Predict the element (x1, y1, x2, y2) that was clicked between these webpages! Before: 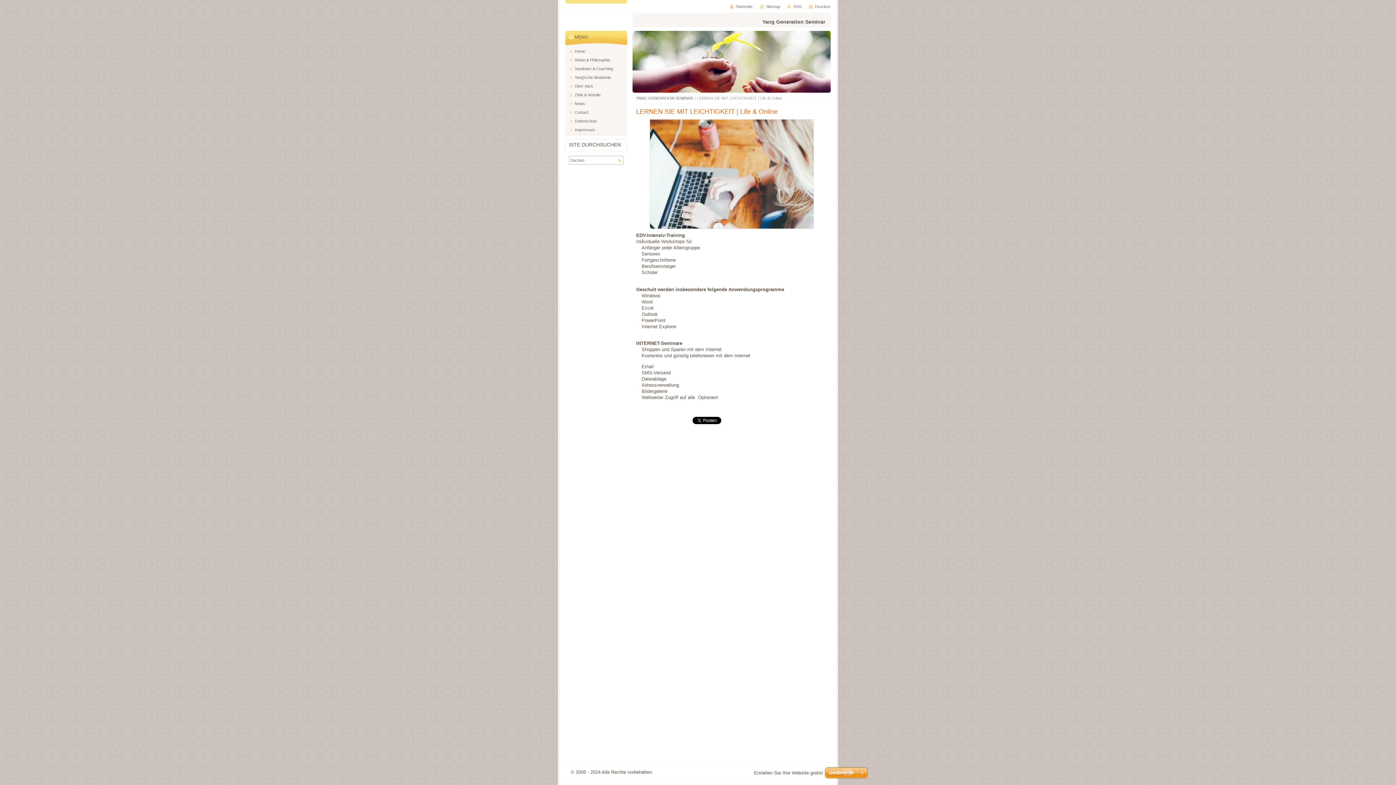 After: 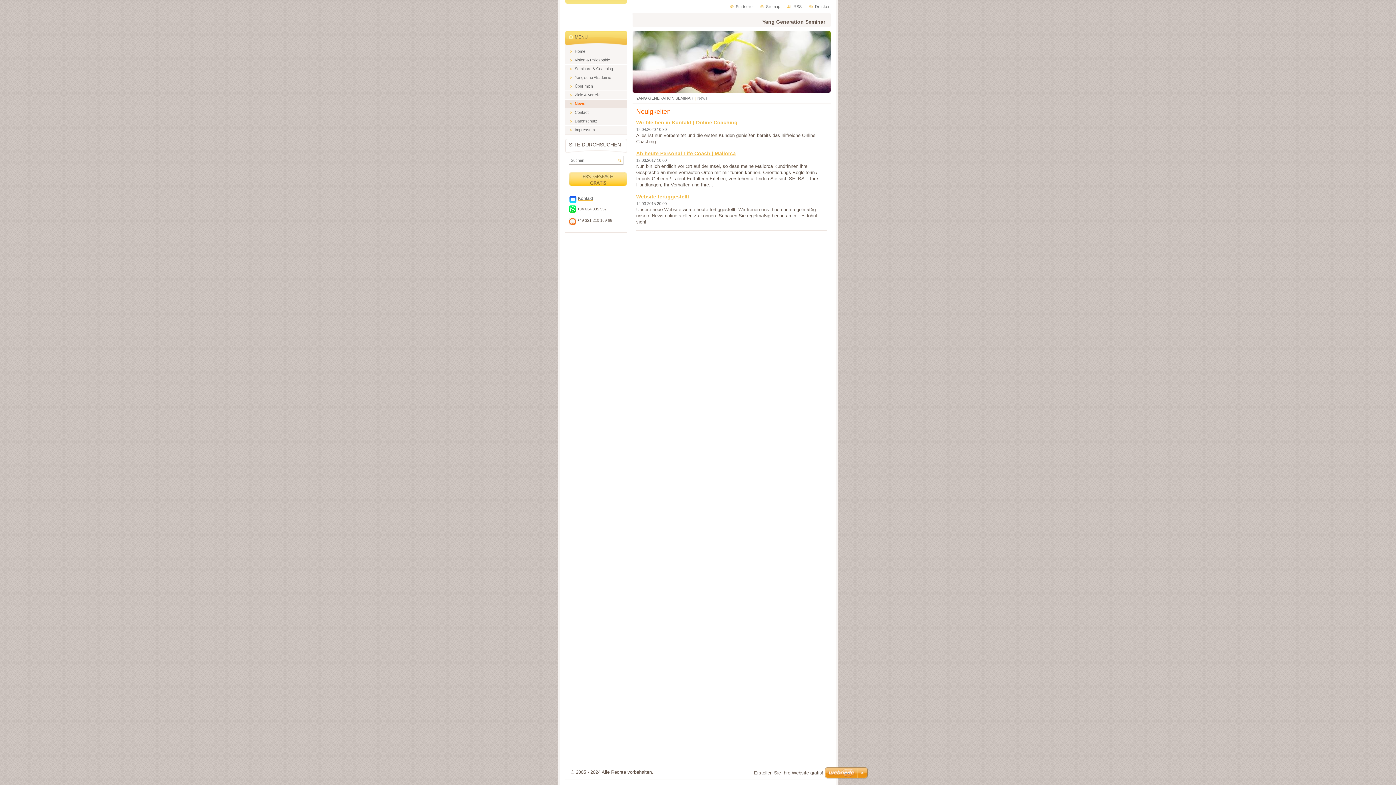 Action: label: News bbox: (565, 99, 627, 108)